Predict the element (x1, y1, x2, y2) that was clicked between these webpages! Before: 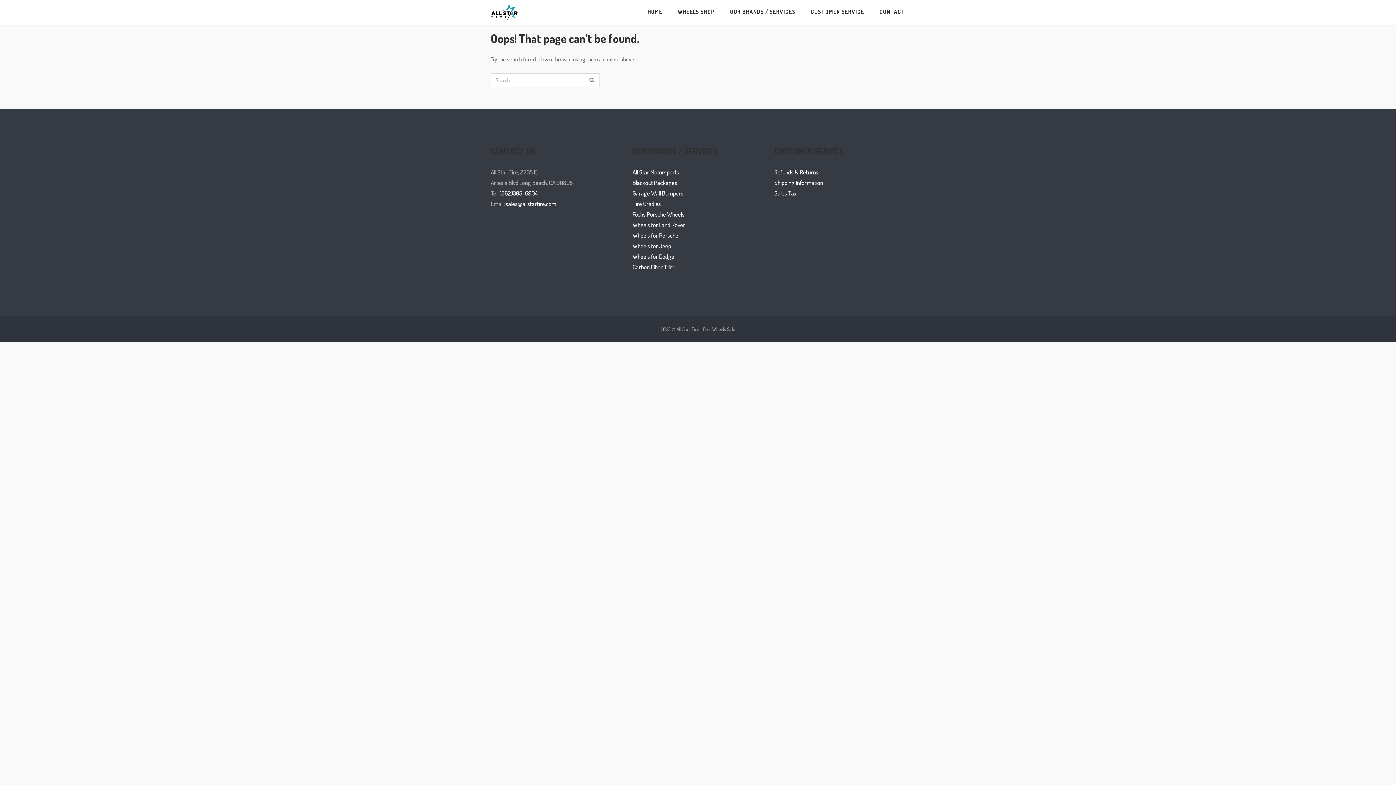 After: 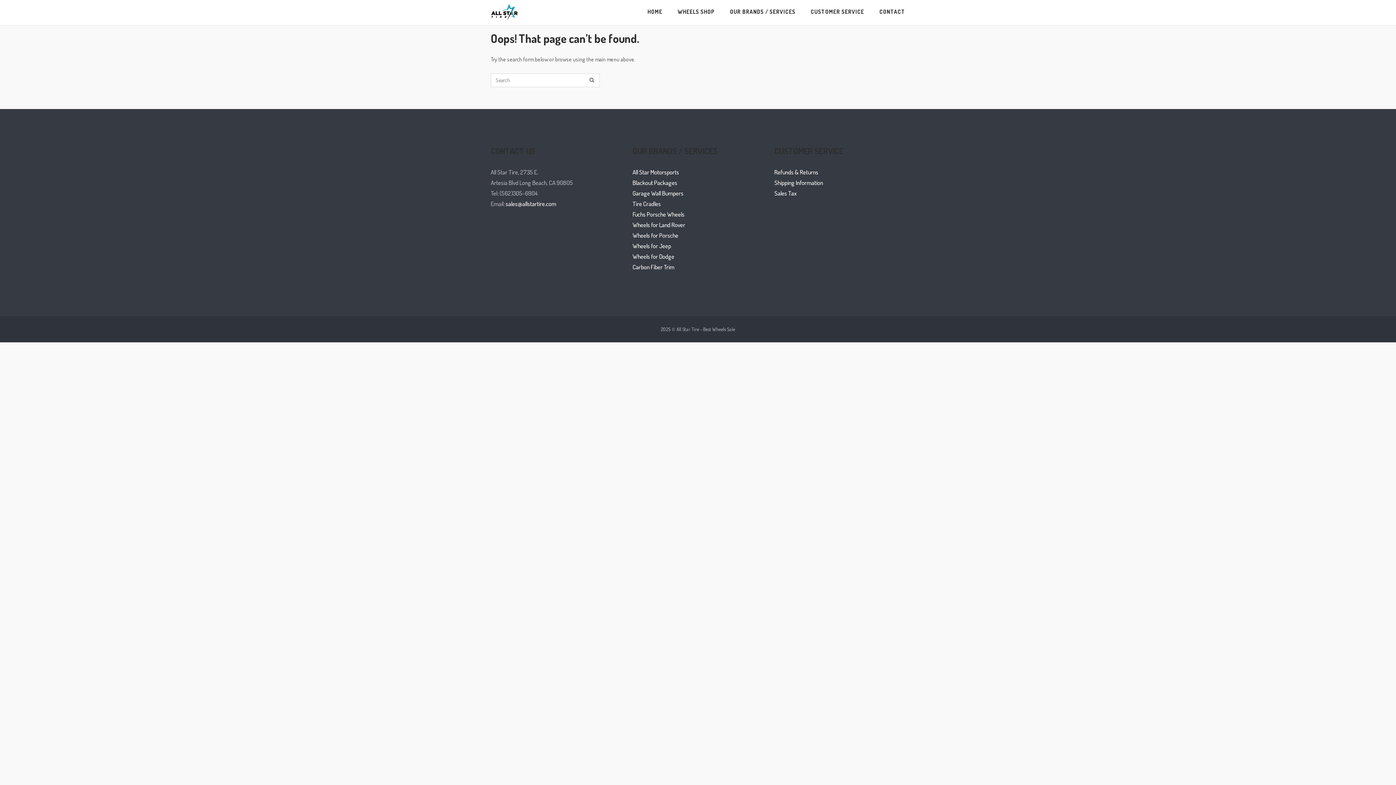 Action: label: (562)305-6904 bbox: (499, 189, 537, 197)